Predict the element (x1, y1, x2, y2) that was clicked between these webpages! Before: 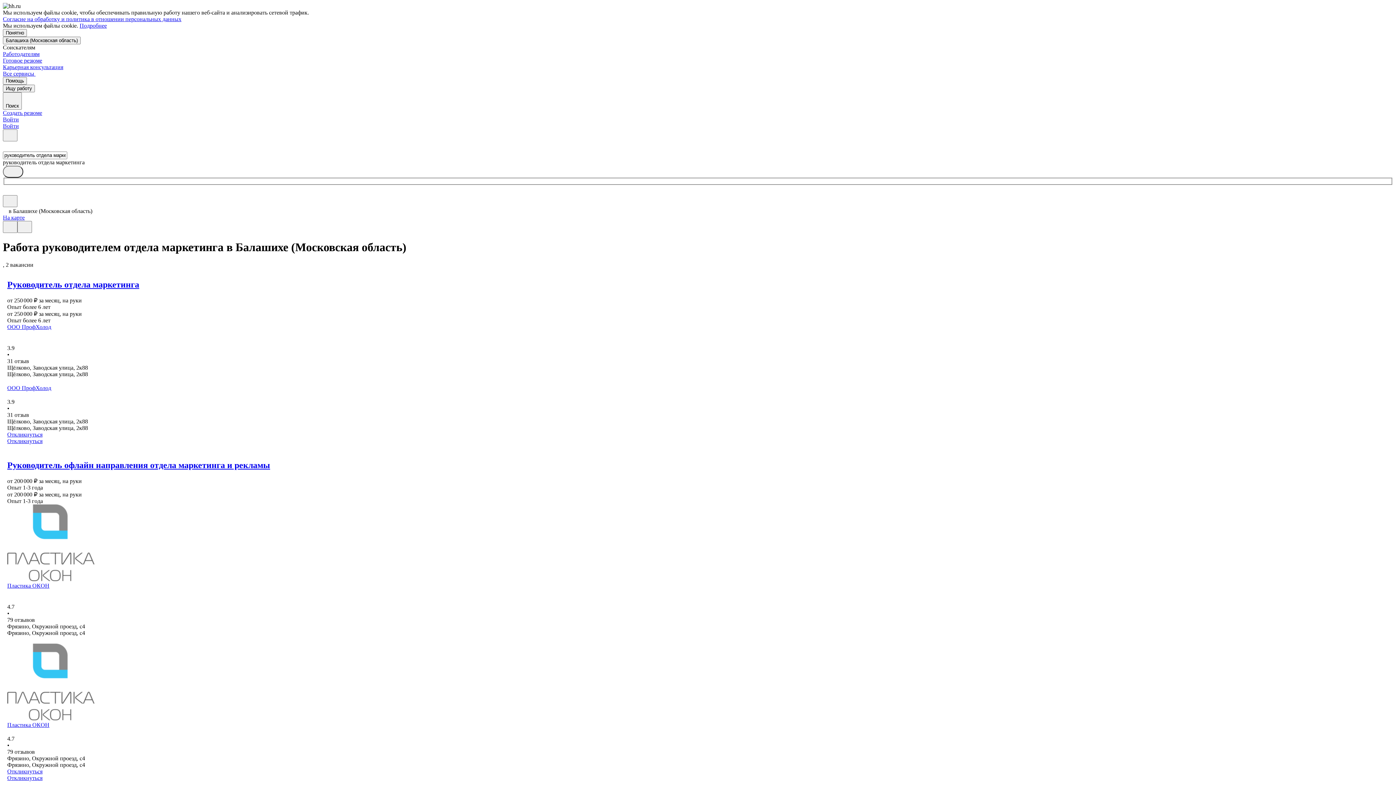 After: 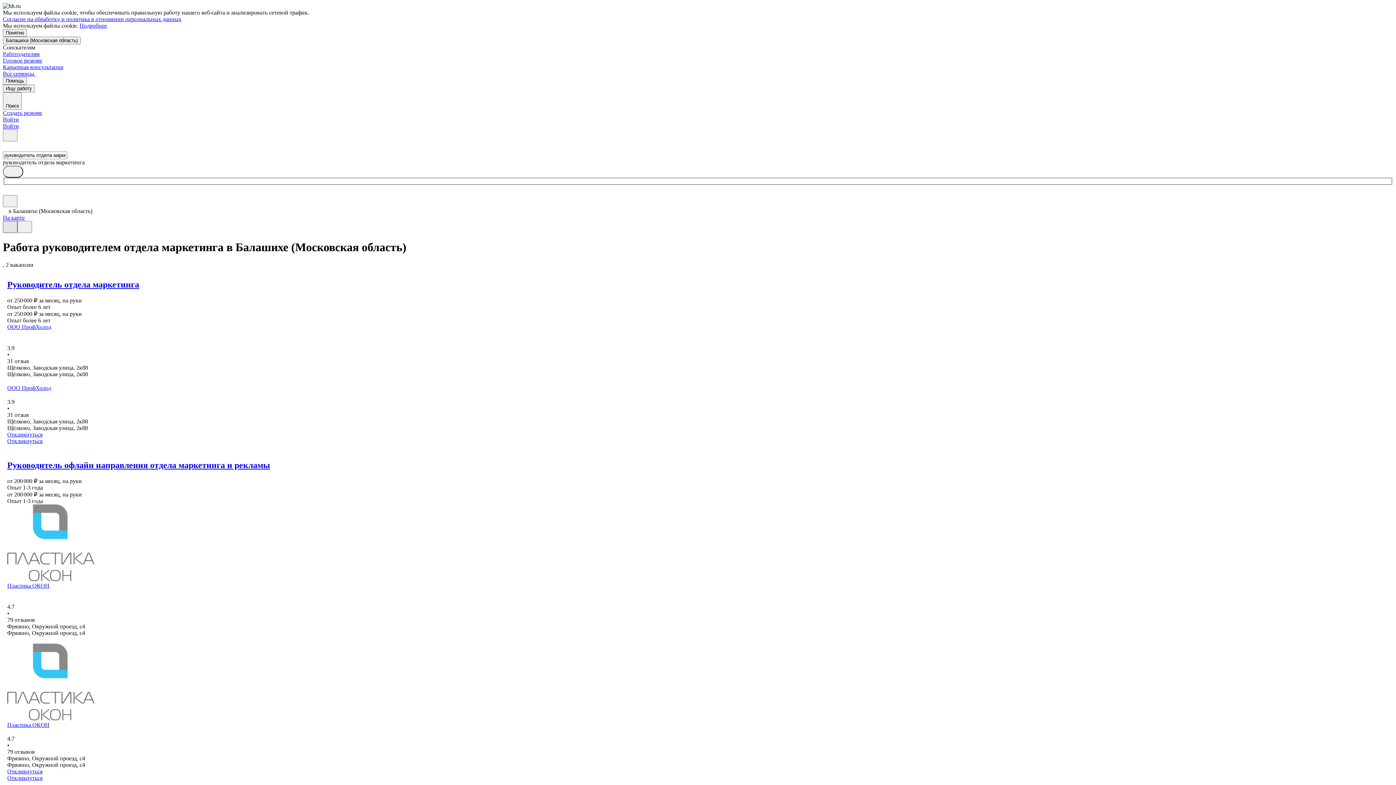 Action: bbox: (2, 220, 17, 232)